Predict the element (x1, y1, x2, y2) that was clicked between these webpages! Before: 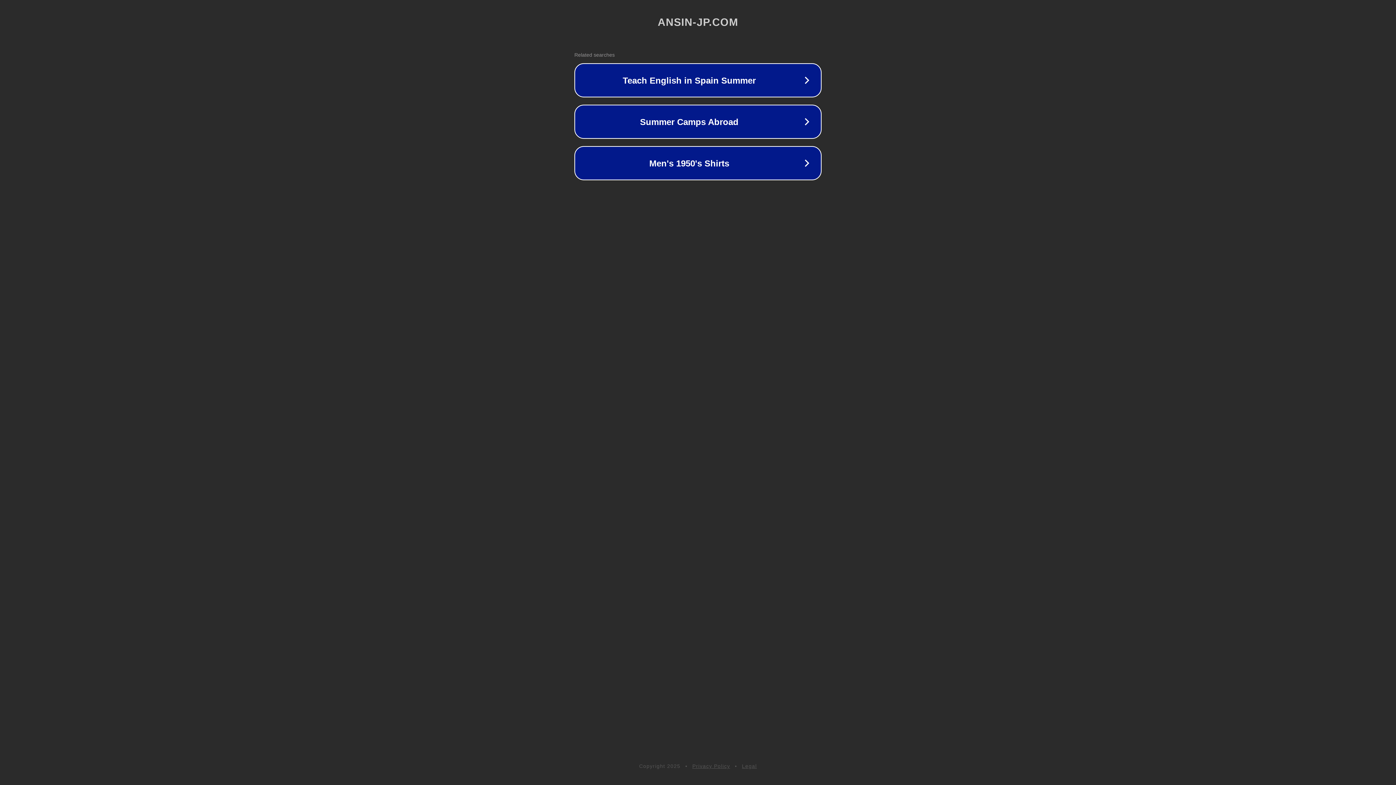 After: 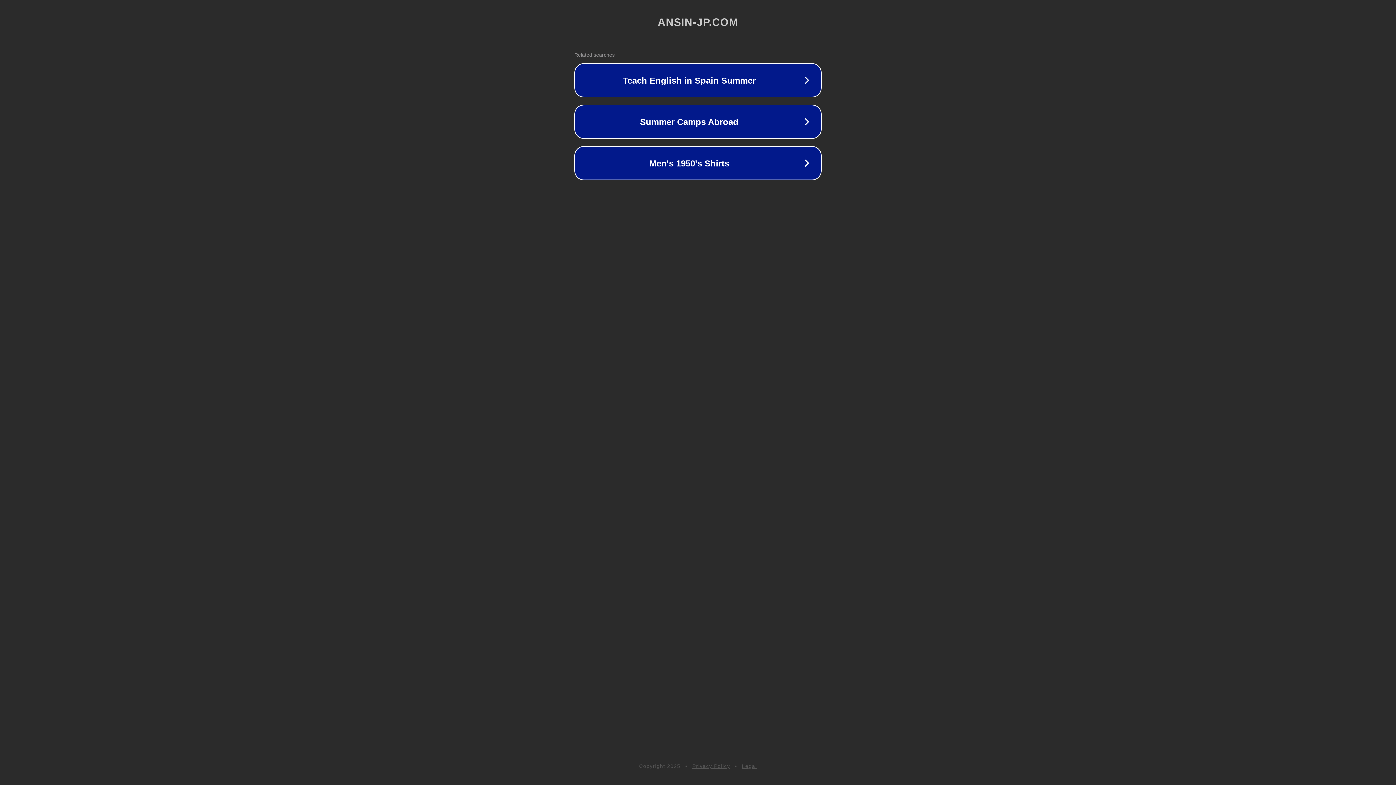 Action: label: Privacy Policy bbox: (692, 763, 730, 769)